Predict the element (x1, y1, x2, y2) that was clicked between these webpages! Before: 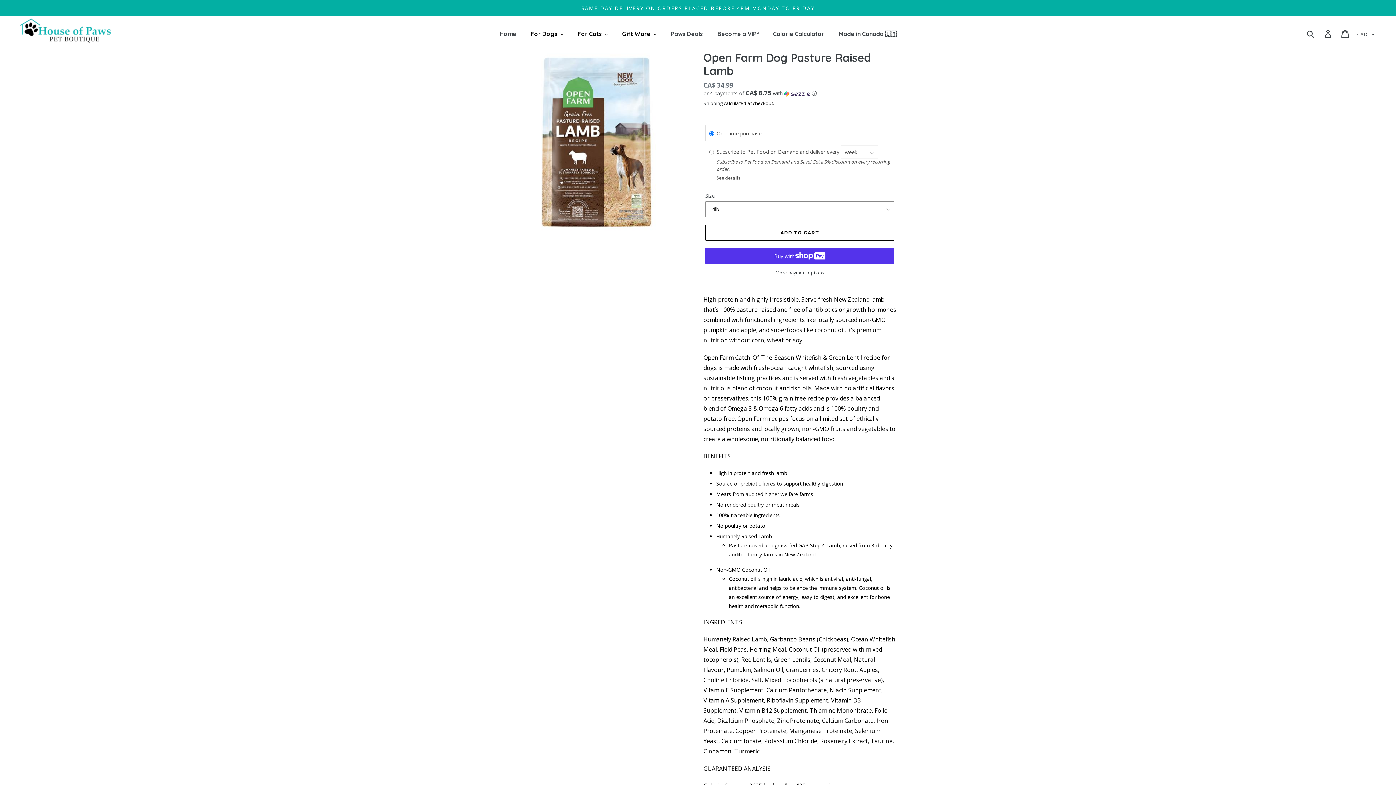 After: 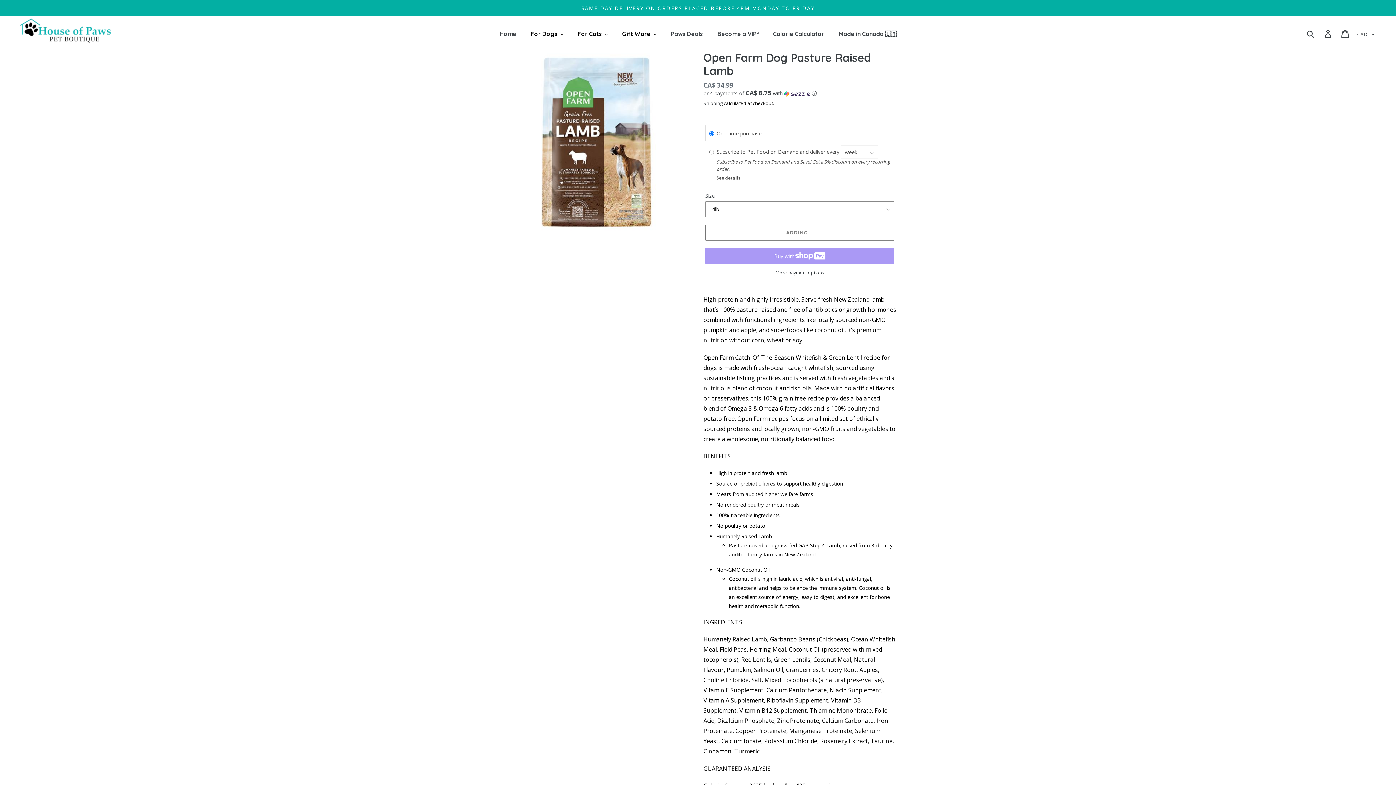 Action: bbox: (705, 224, 894, 240) label: ADD TO CART